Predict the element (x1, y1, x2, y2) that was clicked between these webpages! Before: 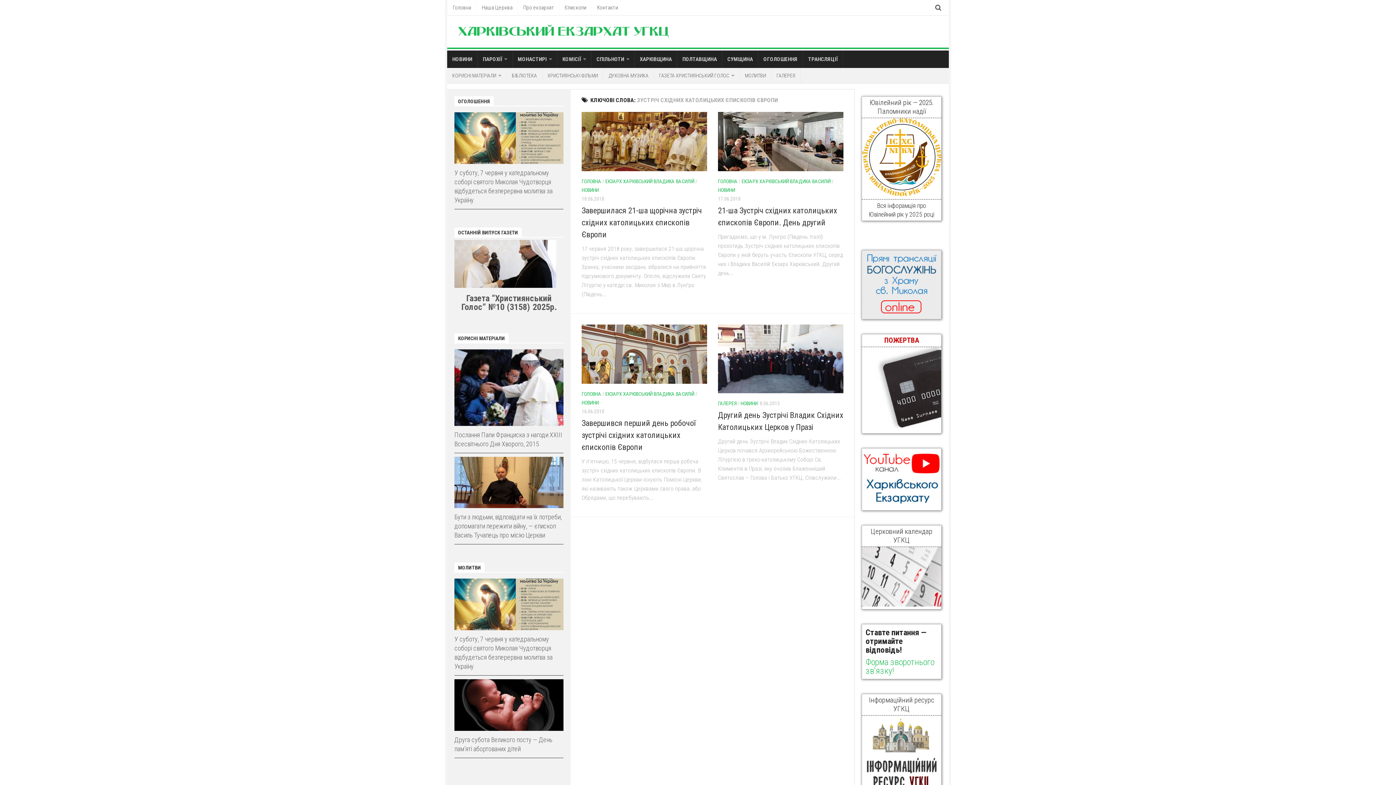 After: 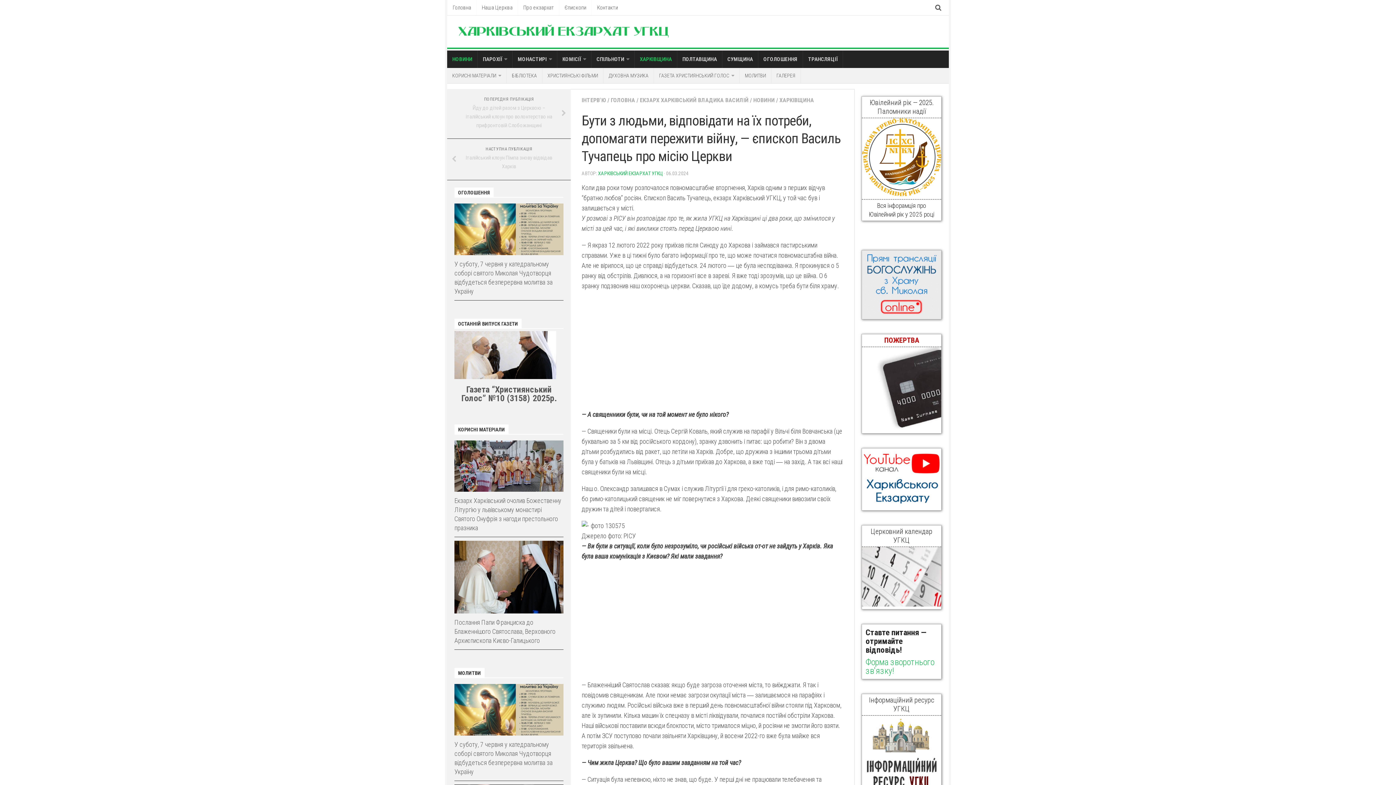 Action: label: Бути з людьми, відповідати на їх потреби, допомагати пережити війну, — єпископ Василь Тучапець про місію Церкви bbox: (454, 513, 561, 539)